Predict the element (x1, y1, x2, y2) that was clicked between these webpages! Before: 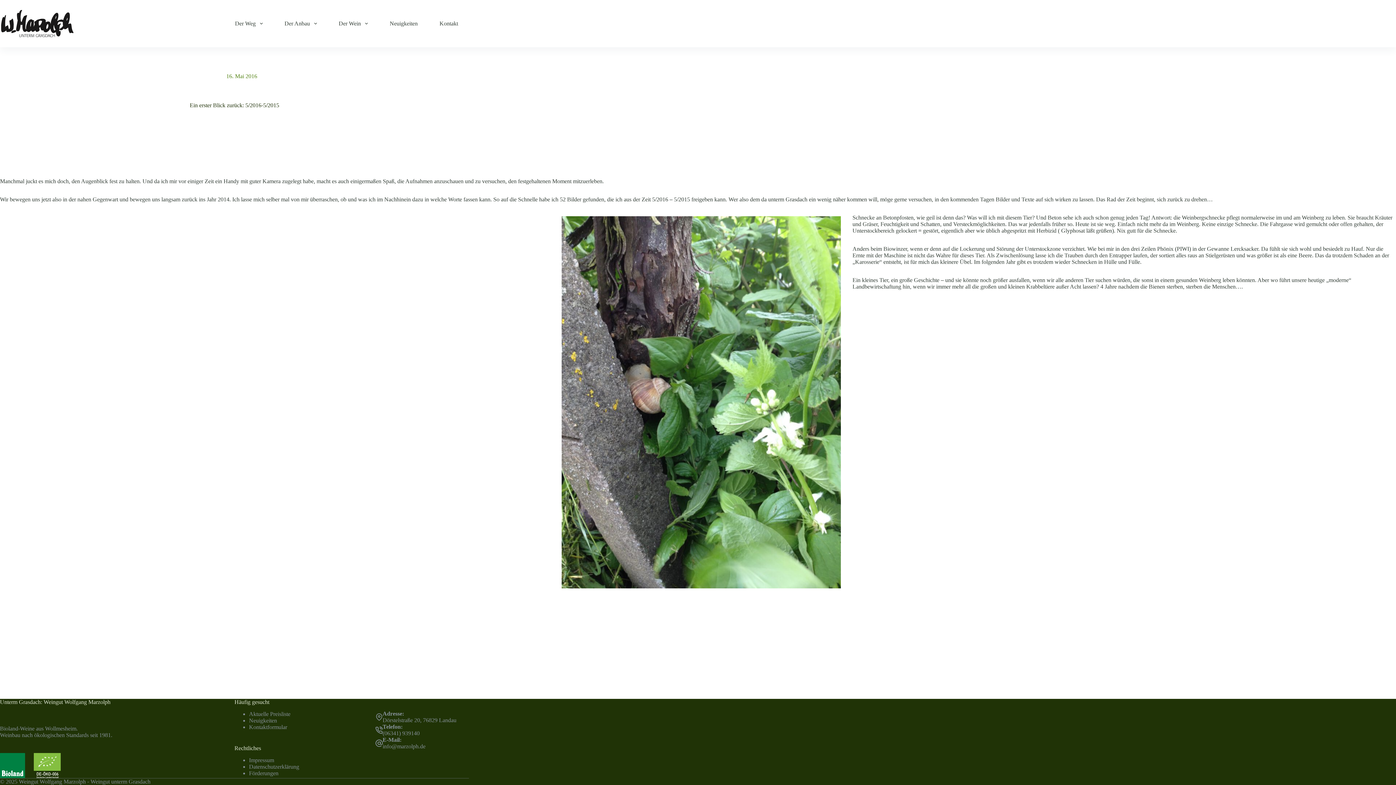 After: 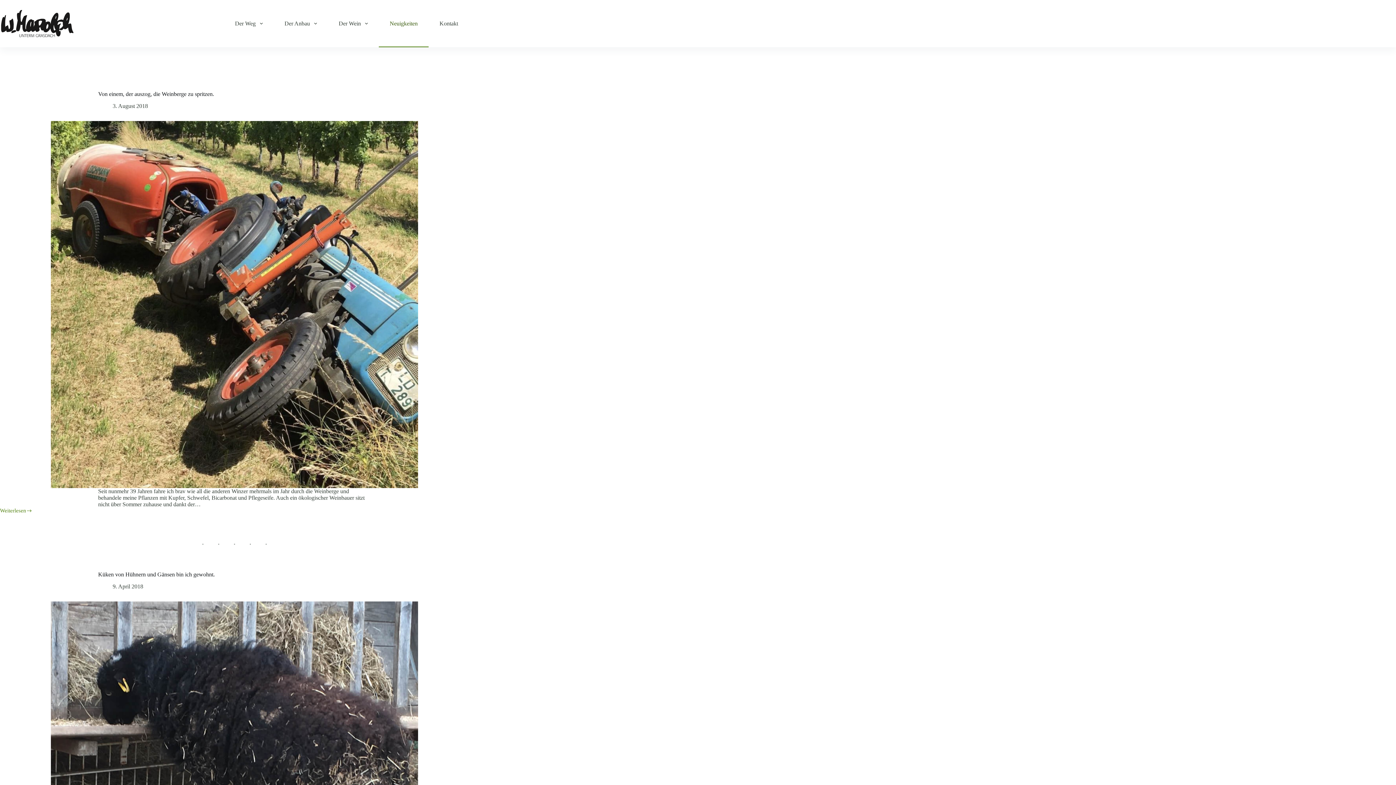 Action: label: Neuigkeiten bbox: (378, 0, 428, 47)